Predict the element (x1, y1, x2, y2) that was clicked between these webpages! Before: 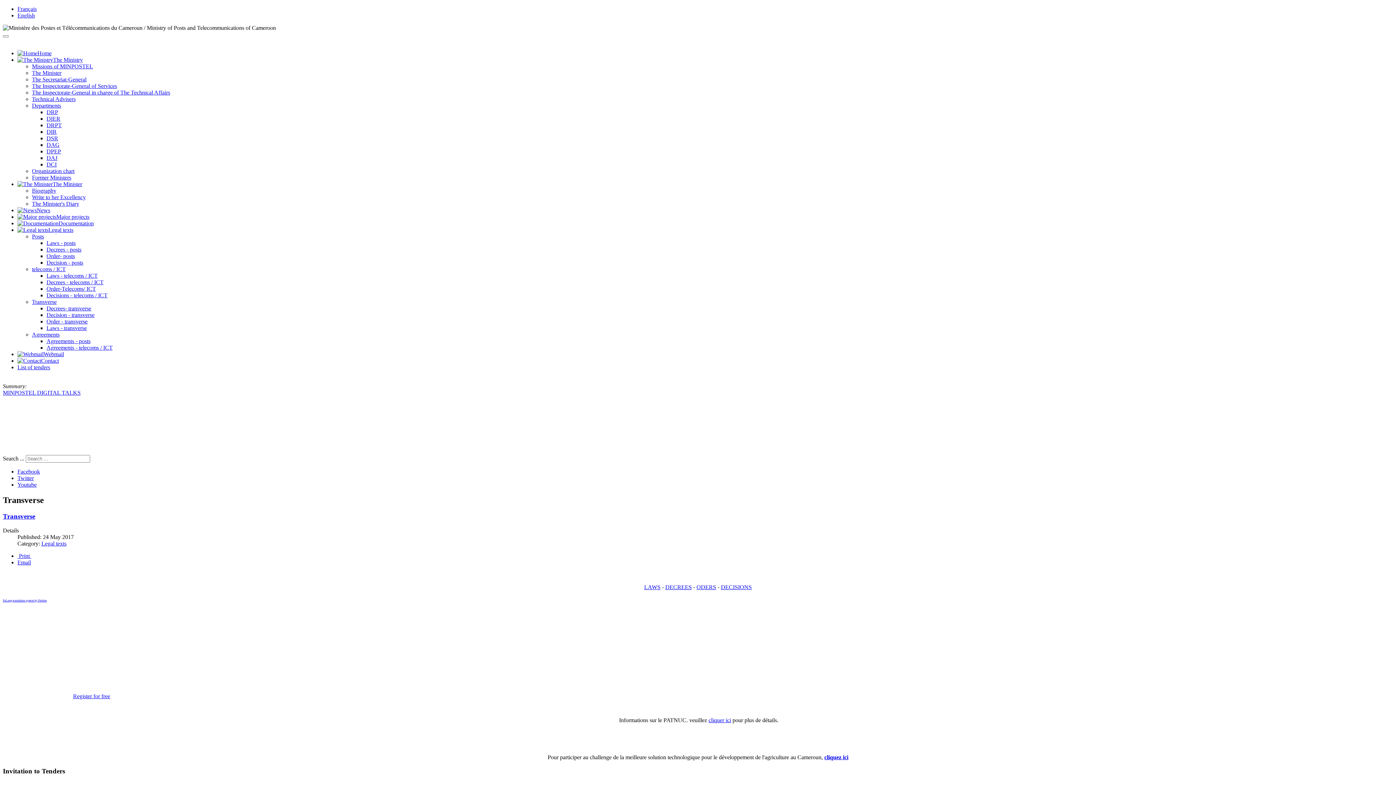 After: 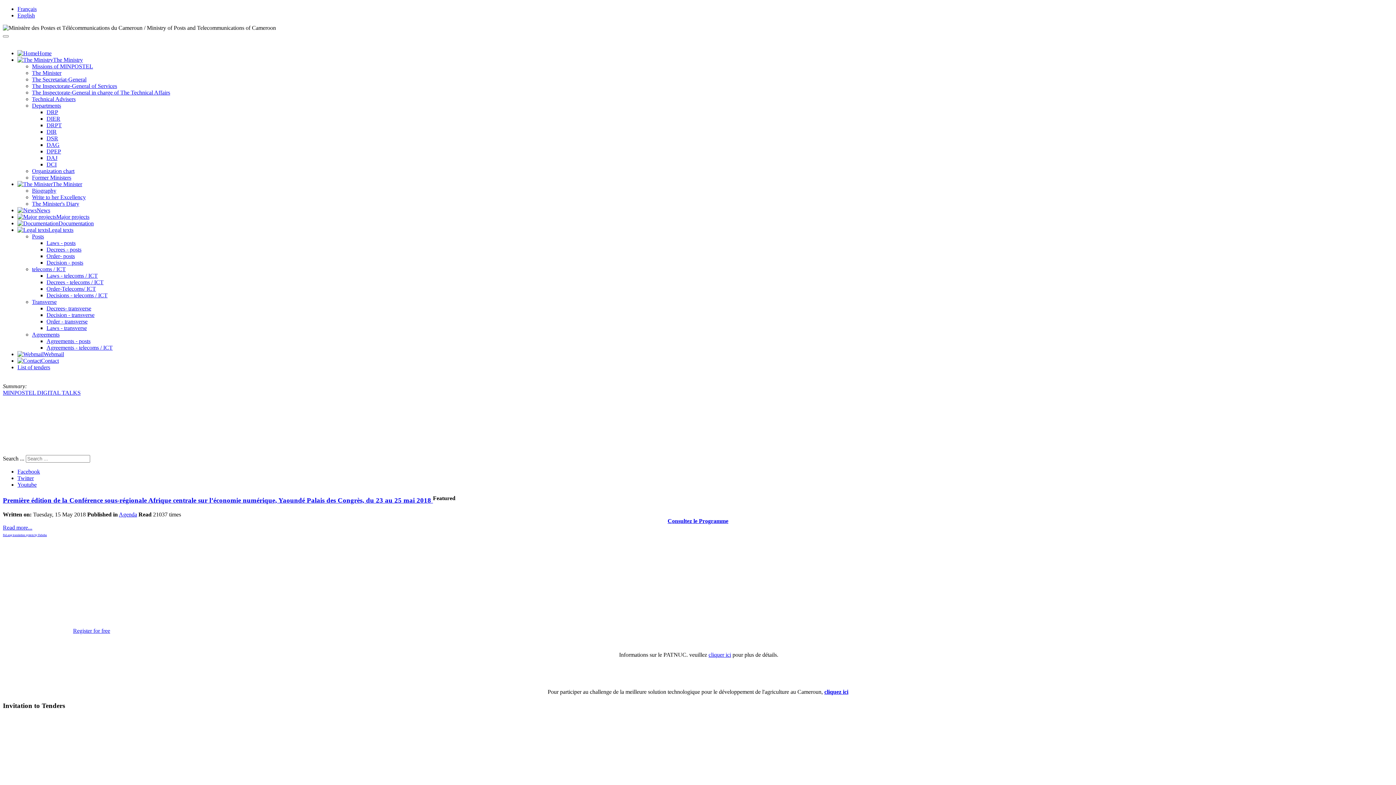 Action: bbox: (32, 200, 79, 206) label: The Minister's Diary